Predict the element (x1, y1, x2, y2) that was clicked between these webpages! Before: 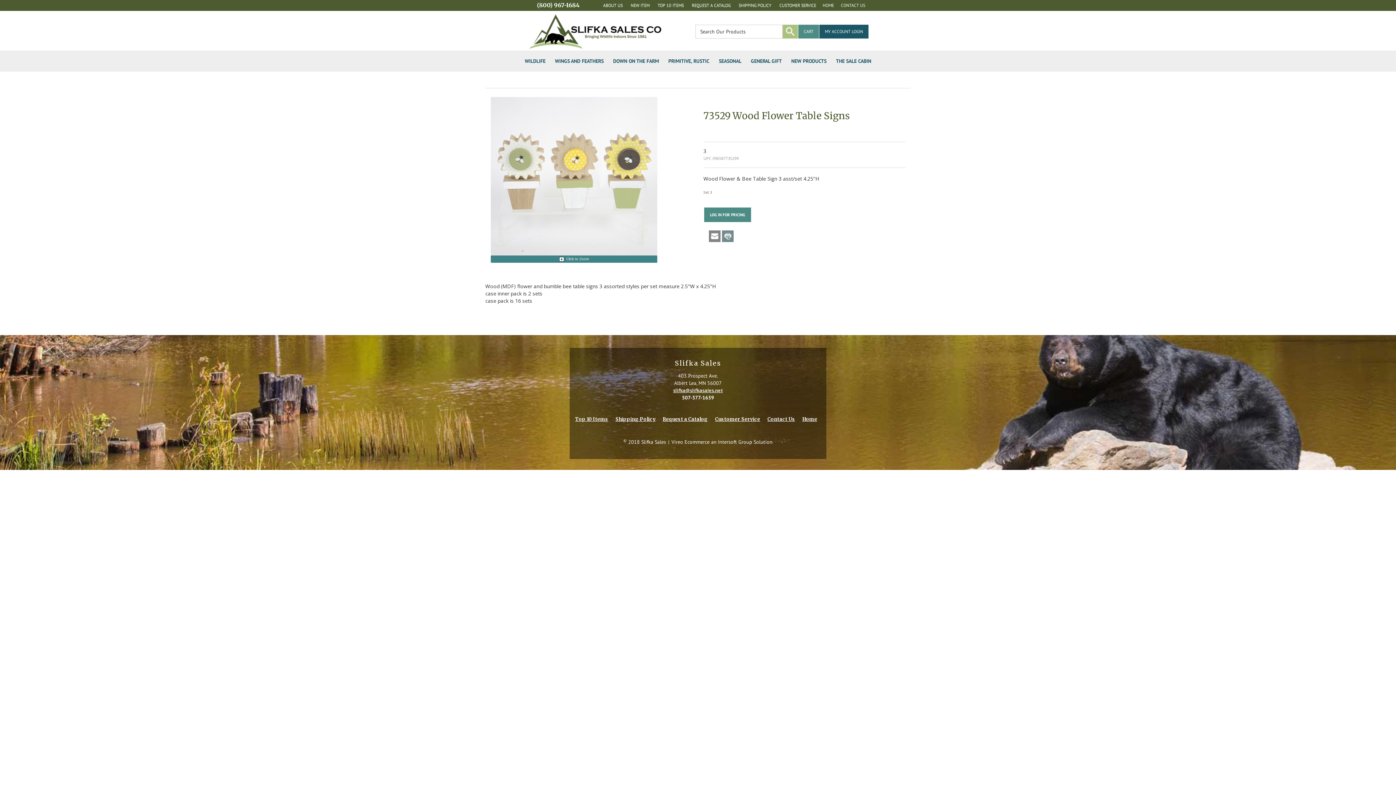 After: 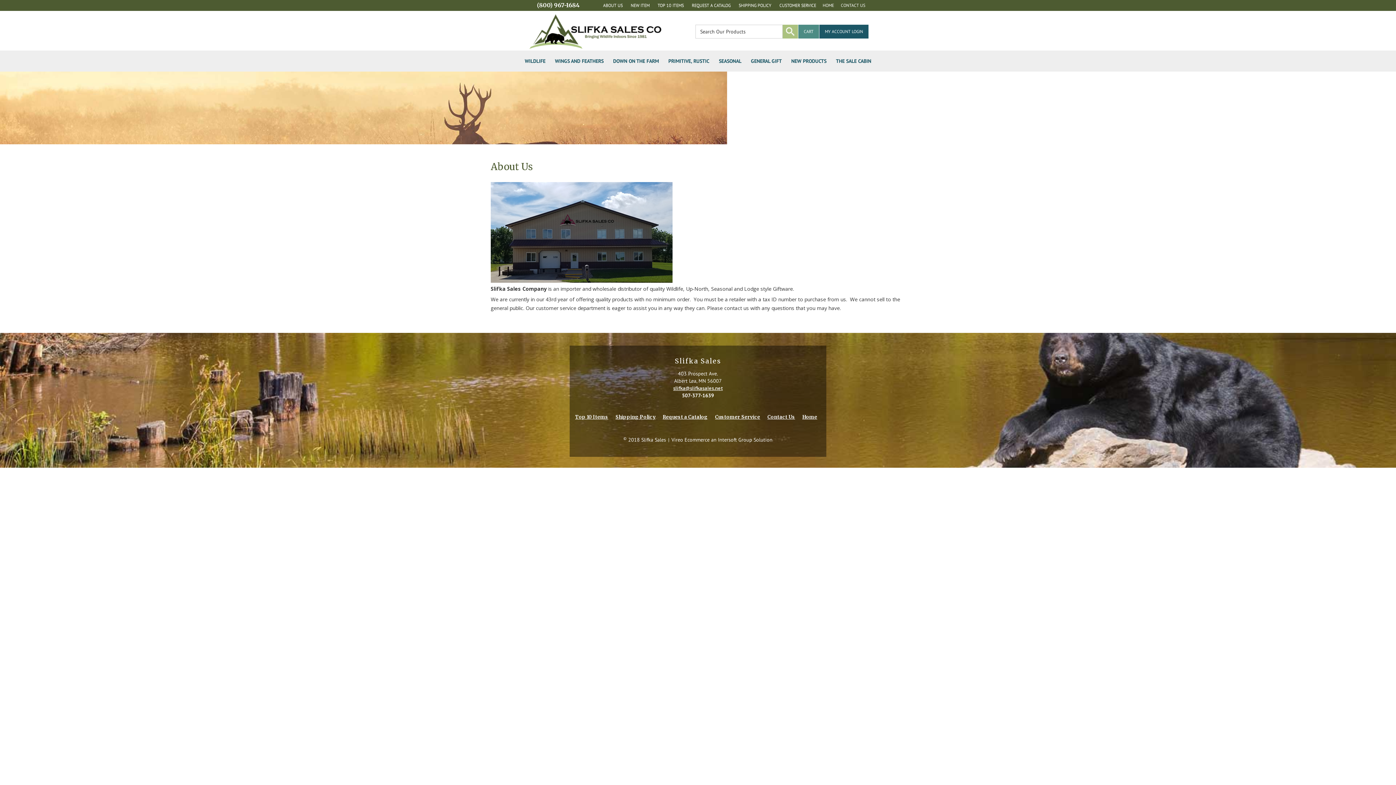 Action: bbox: (600, 0, 626, 10) label: ABOUT US